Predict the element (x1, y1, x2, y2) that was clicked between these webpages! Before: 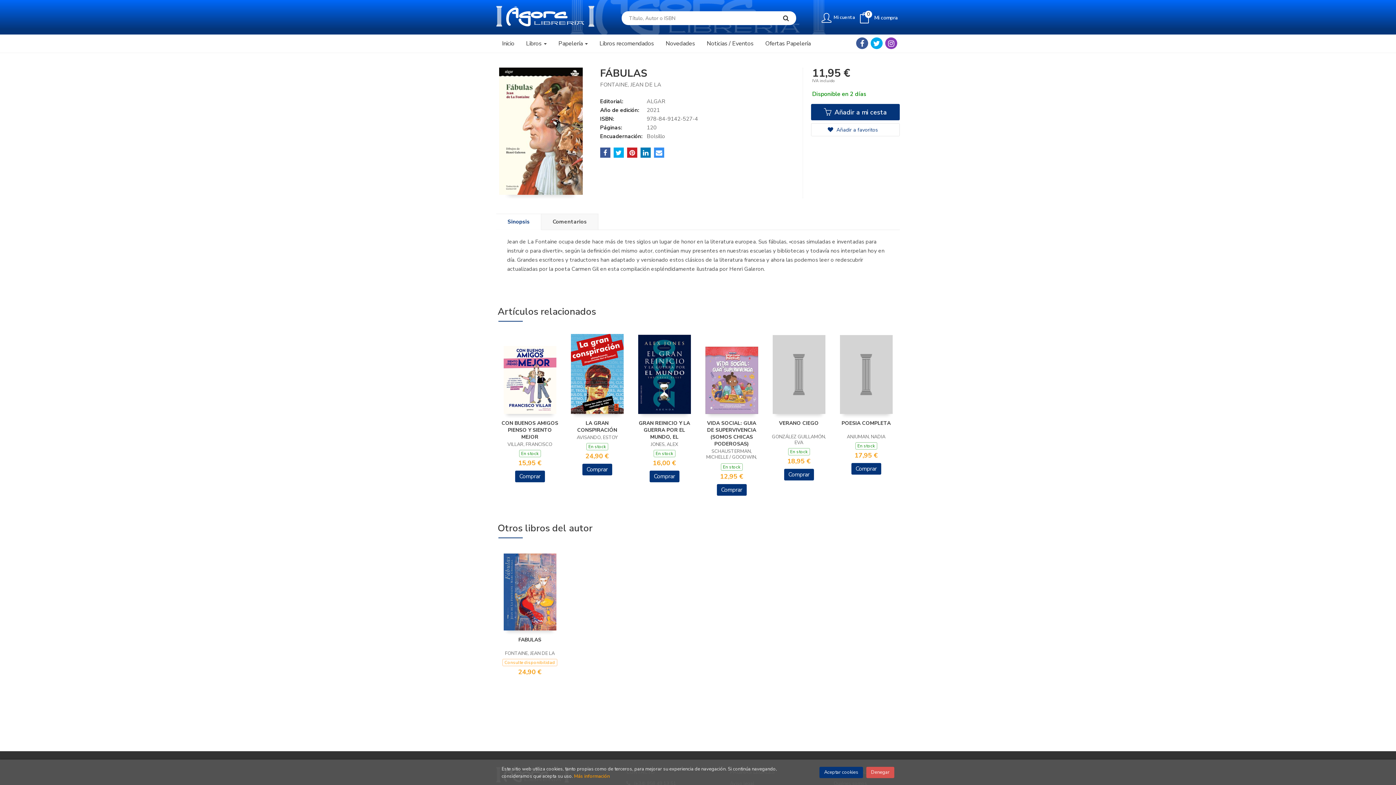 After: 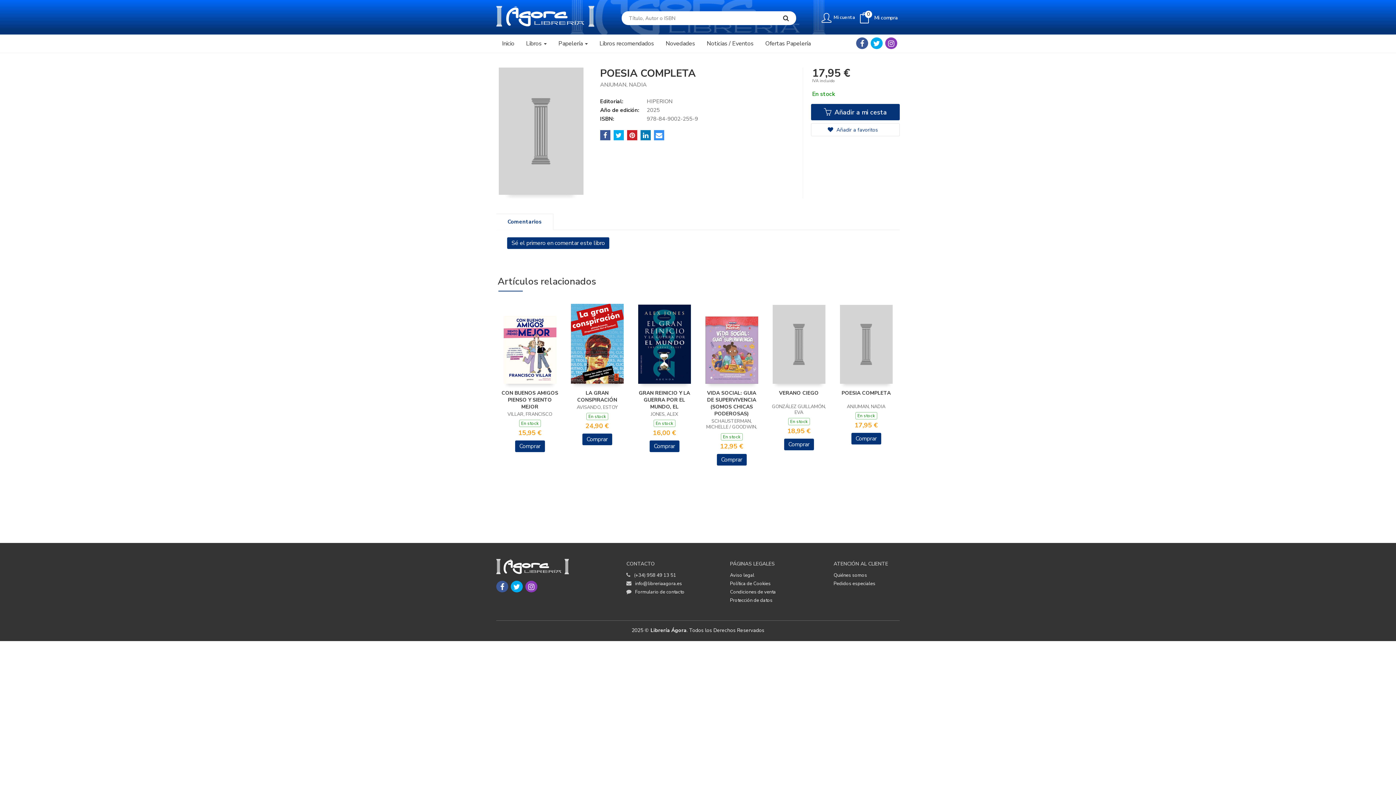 Action: label: POESIA COMPLETA bbox: (841, 420, 890, 426)